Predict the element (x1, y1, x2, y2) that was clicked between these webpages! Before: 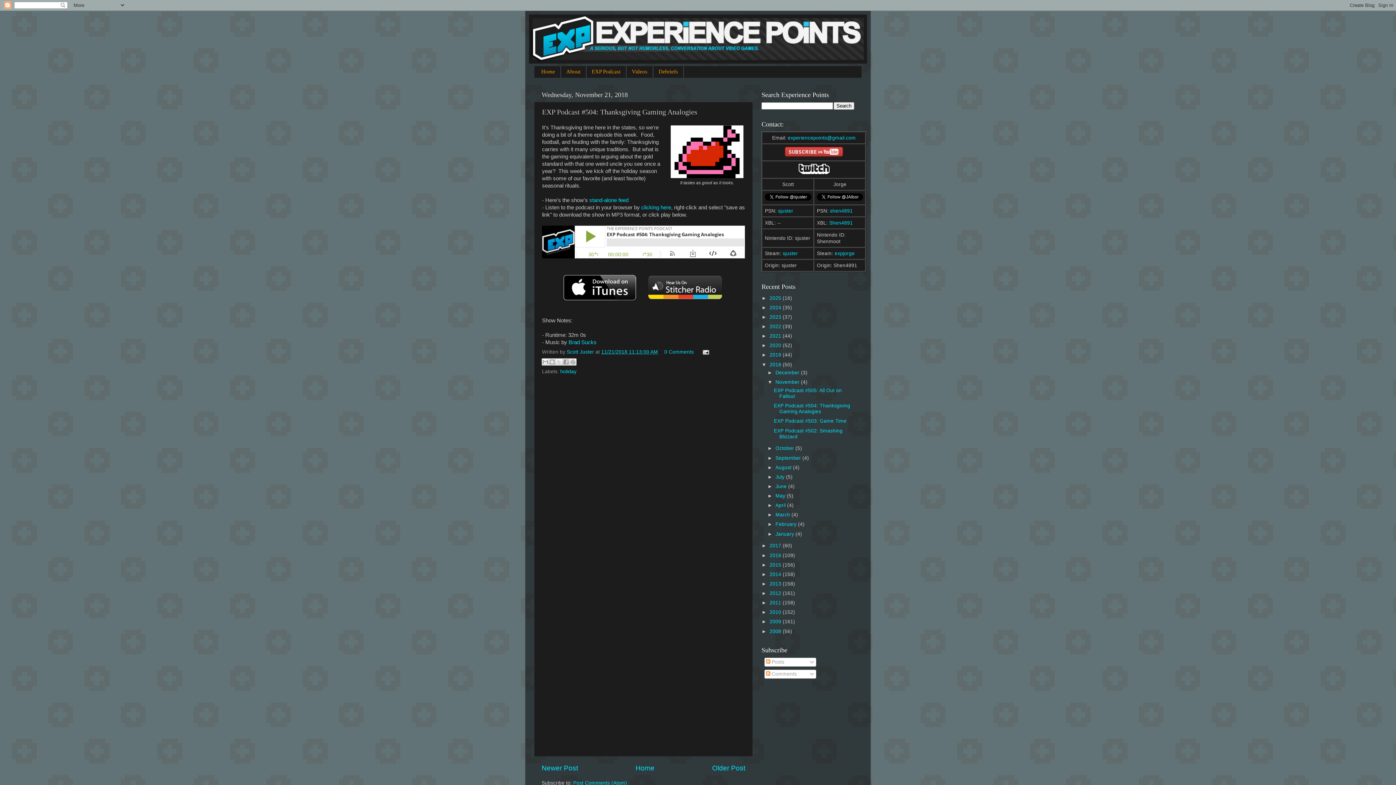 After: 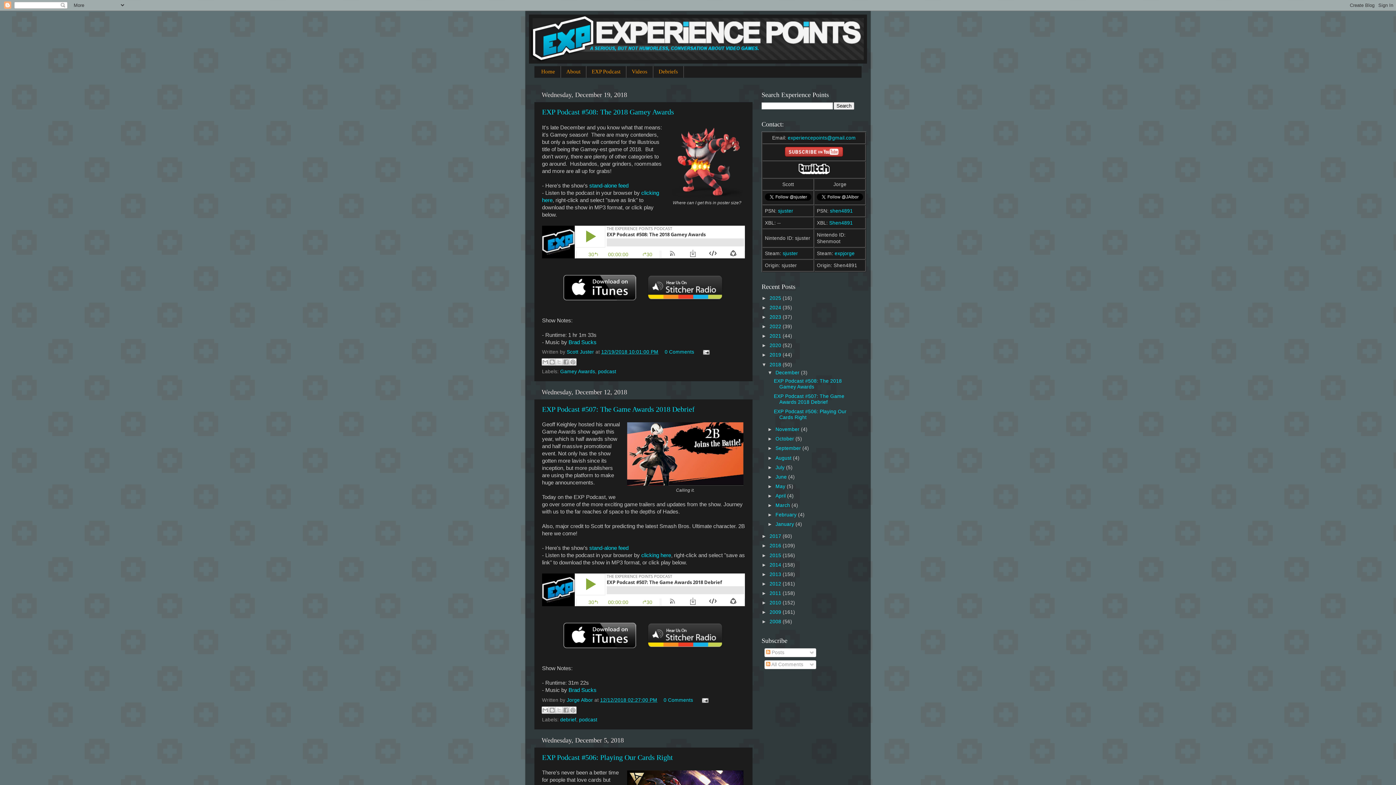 Action: label: December  bbox: (775, 370, 801, 375)